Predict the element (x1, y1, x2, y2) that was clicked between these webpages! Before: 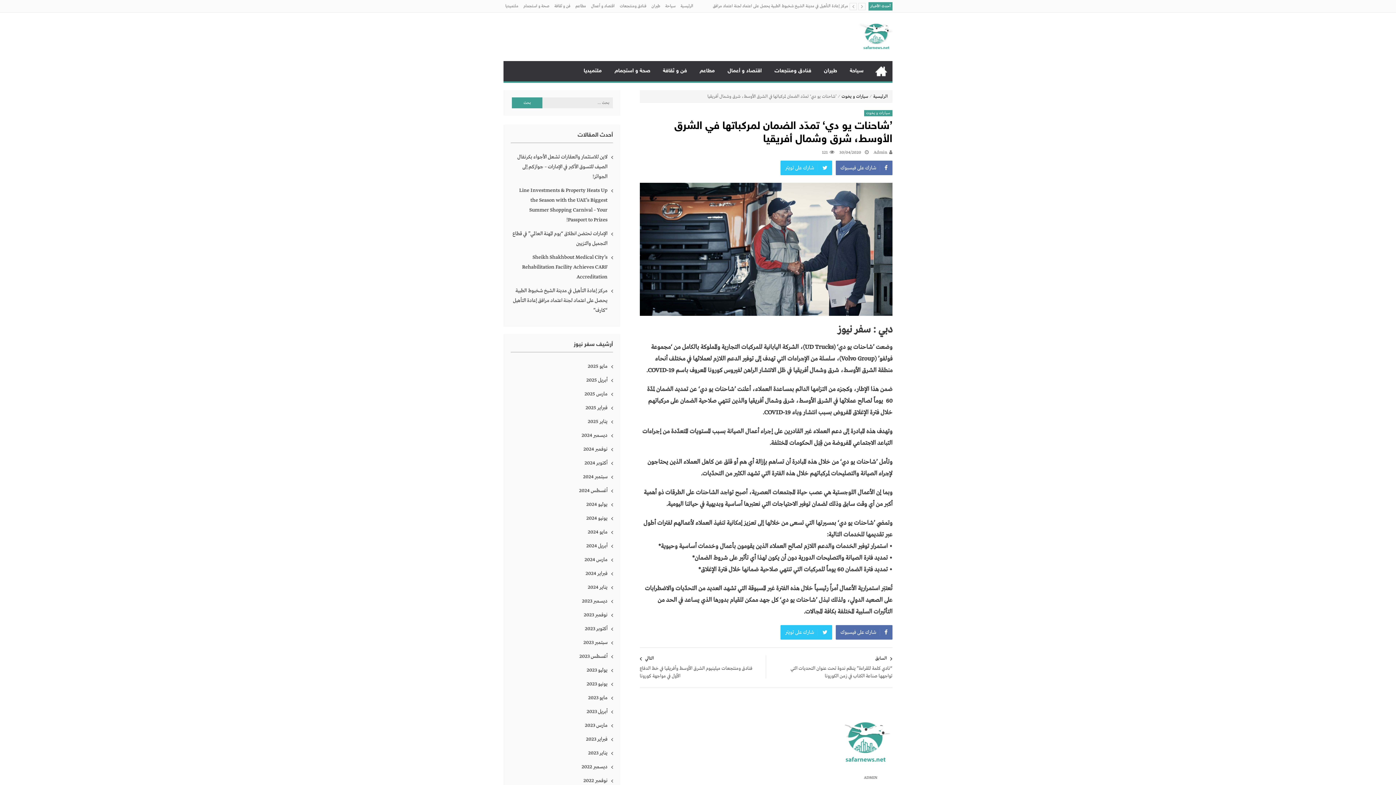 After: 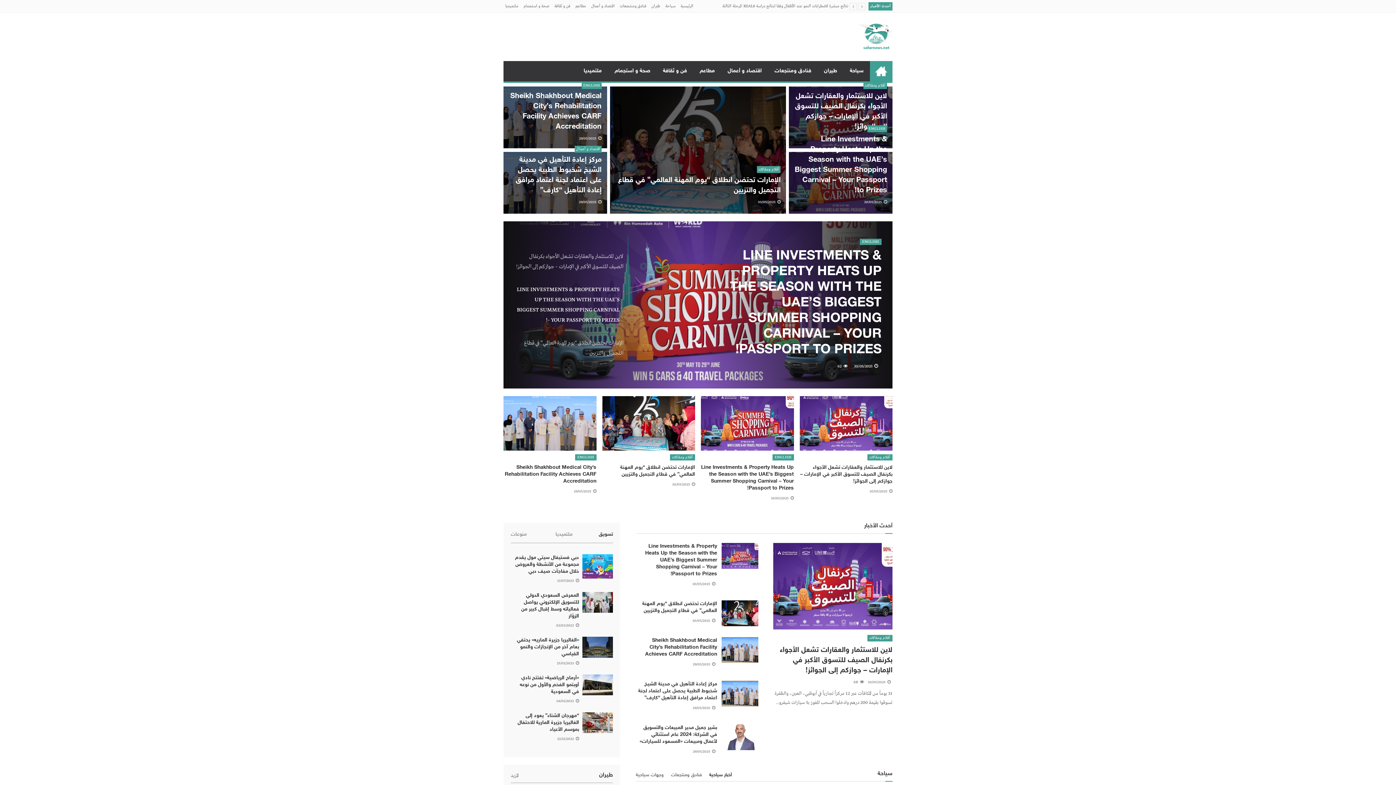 Action: bbox: (584, 458, 613, 468) label: أكتوبر 2024